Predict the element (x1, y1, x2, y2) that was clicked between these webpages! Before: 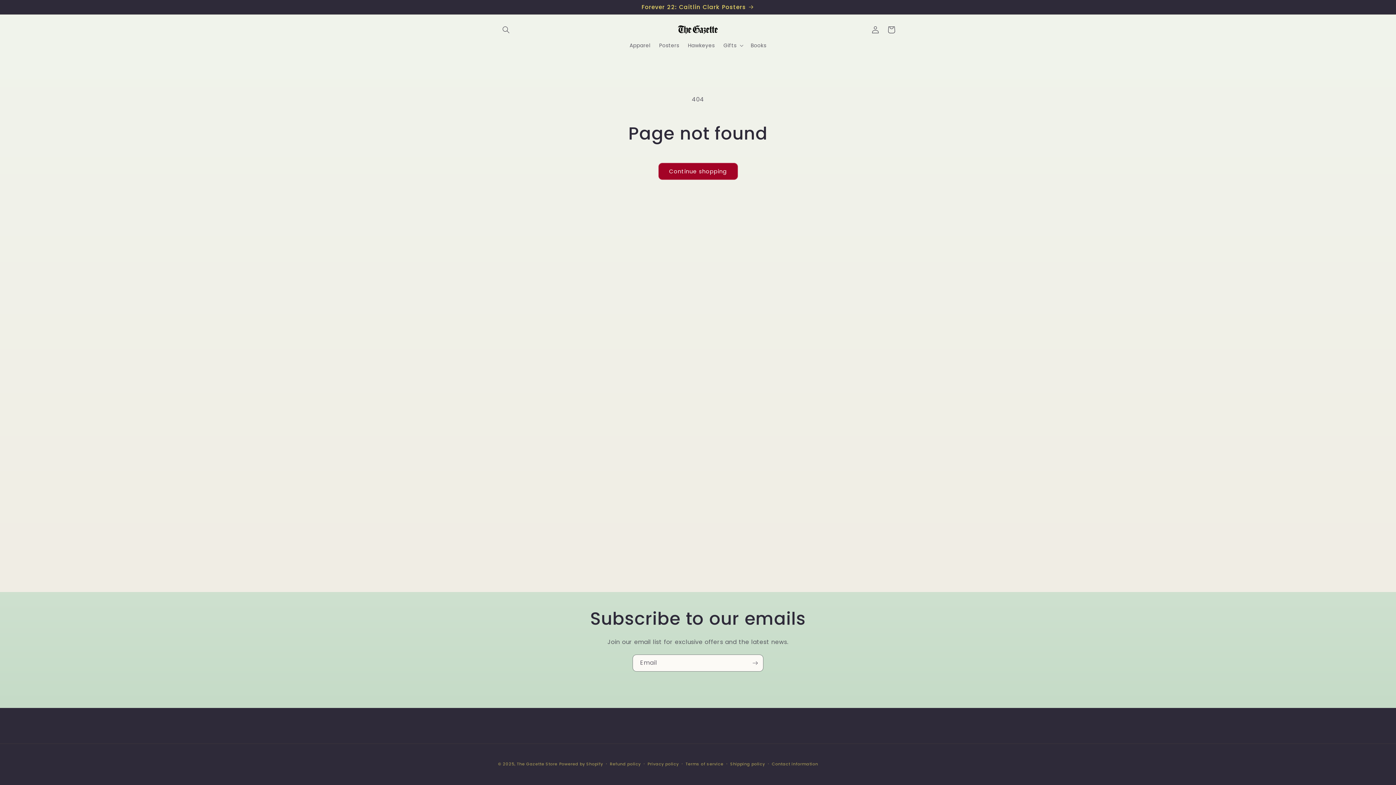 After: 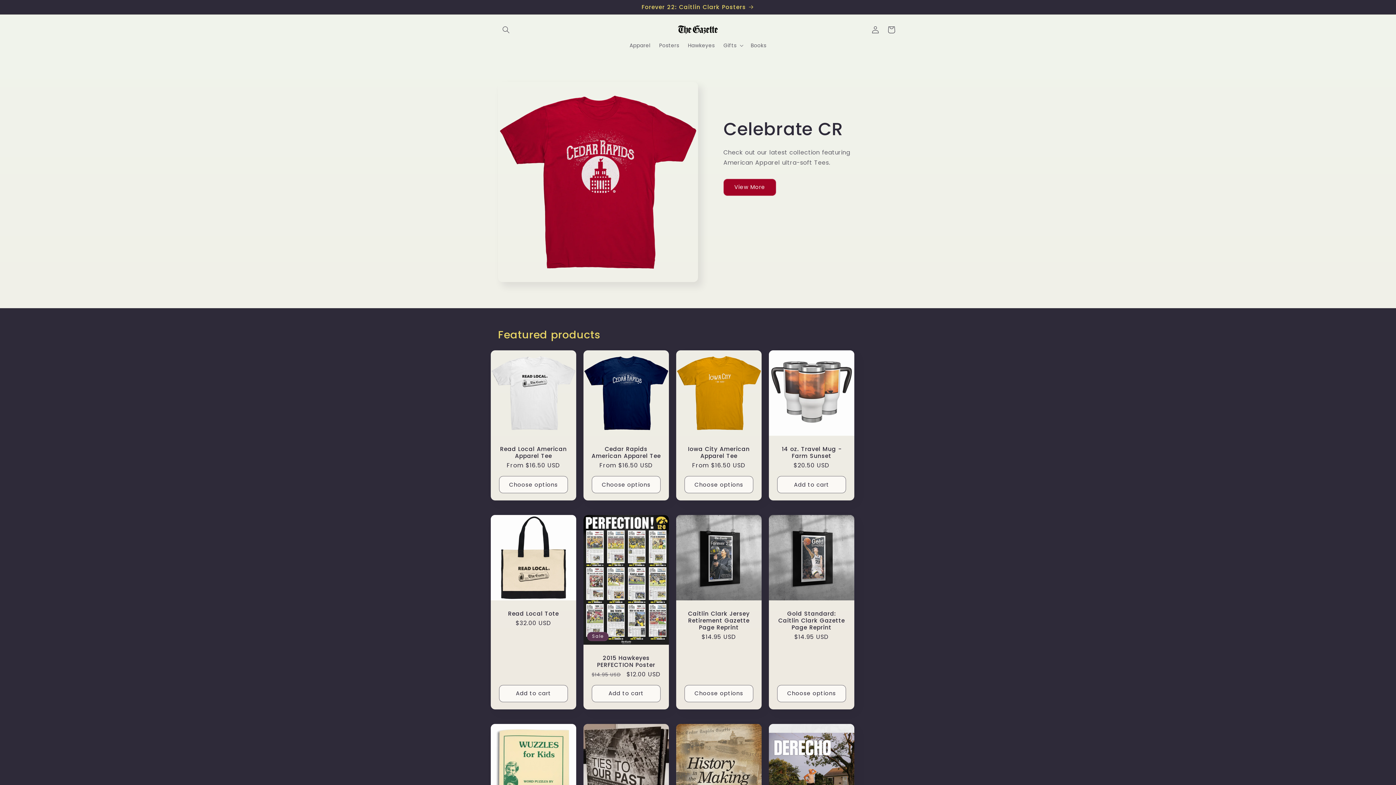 Action: bbox: (675, 22, 720, 36)